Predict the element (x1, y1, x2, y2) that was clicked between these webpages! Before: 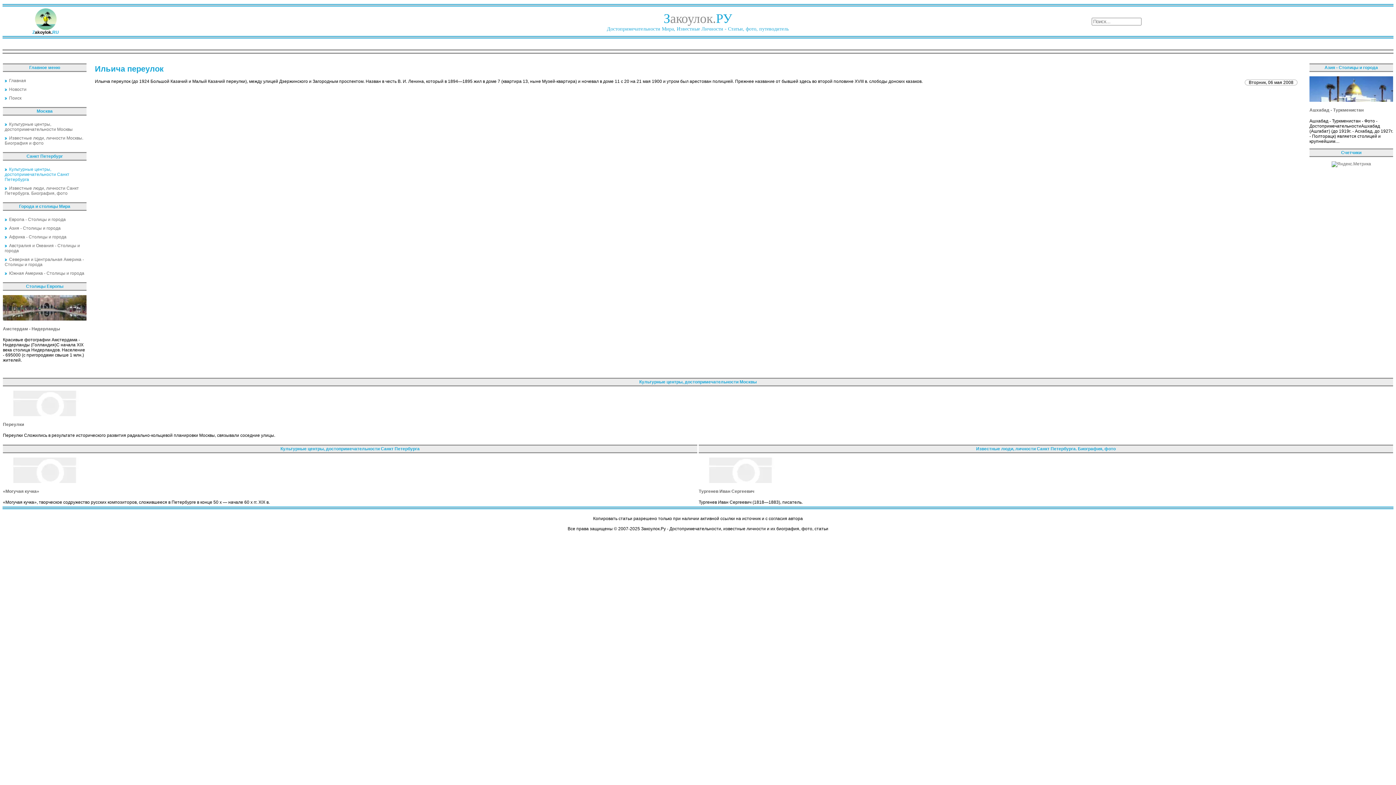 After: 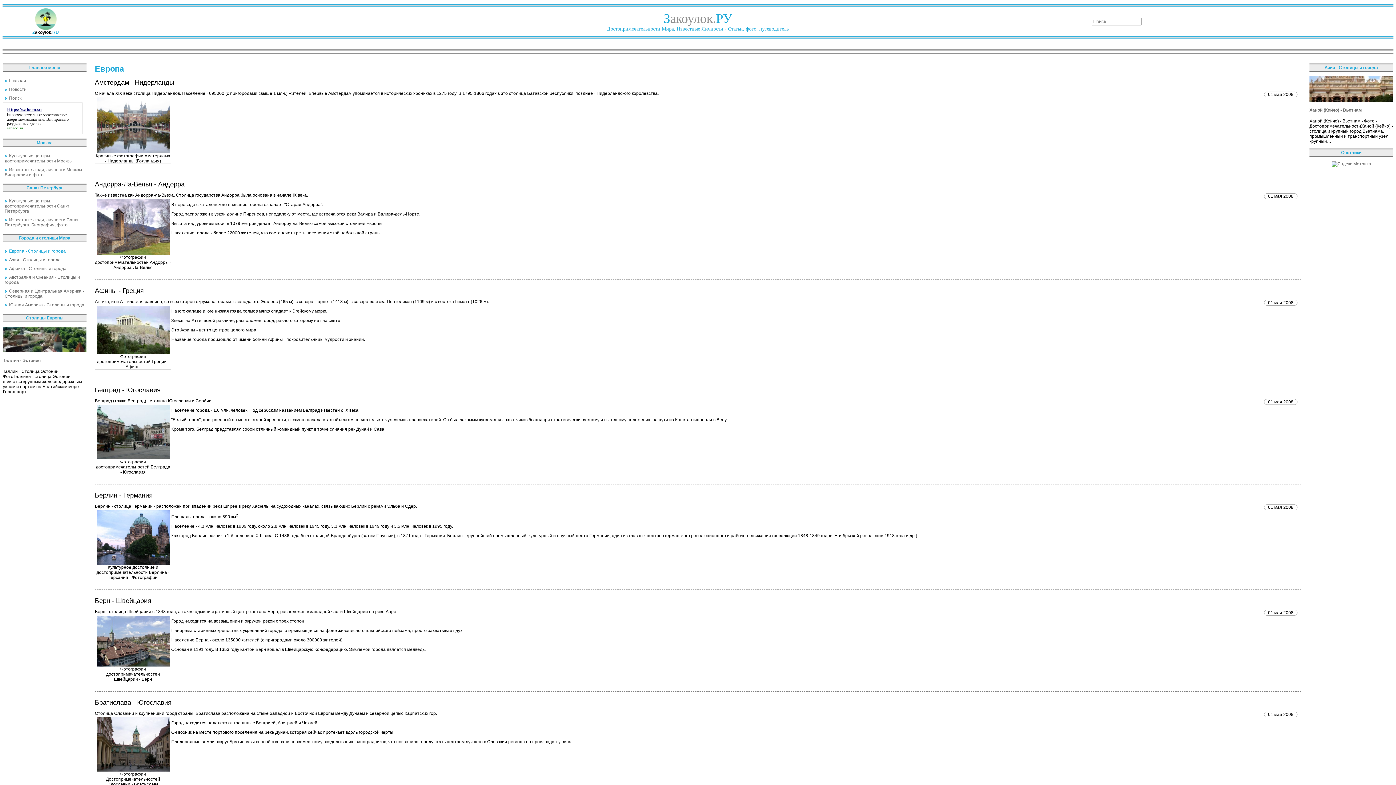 Action: bbox: (4, 217, 65, 222) label: Европа - Столицы и города